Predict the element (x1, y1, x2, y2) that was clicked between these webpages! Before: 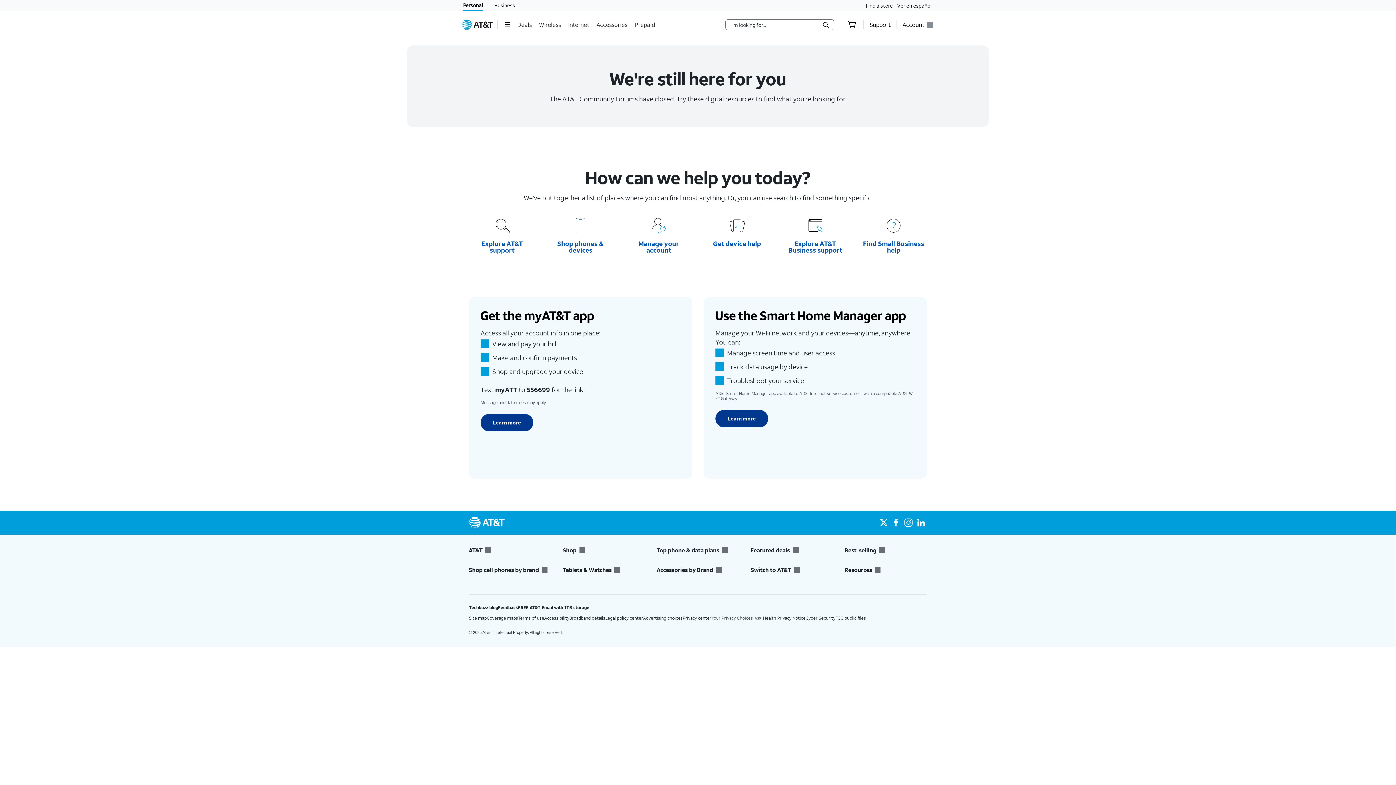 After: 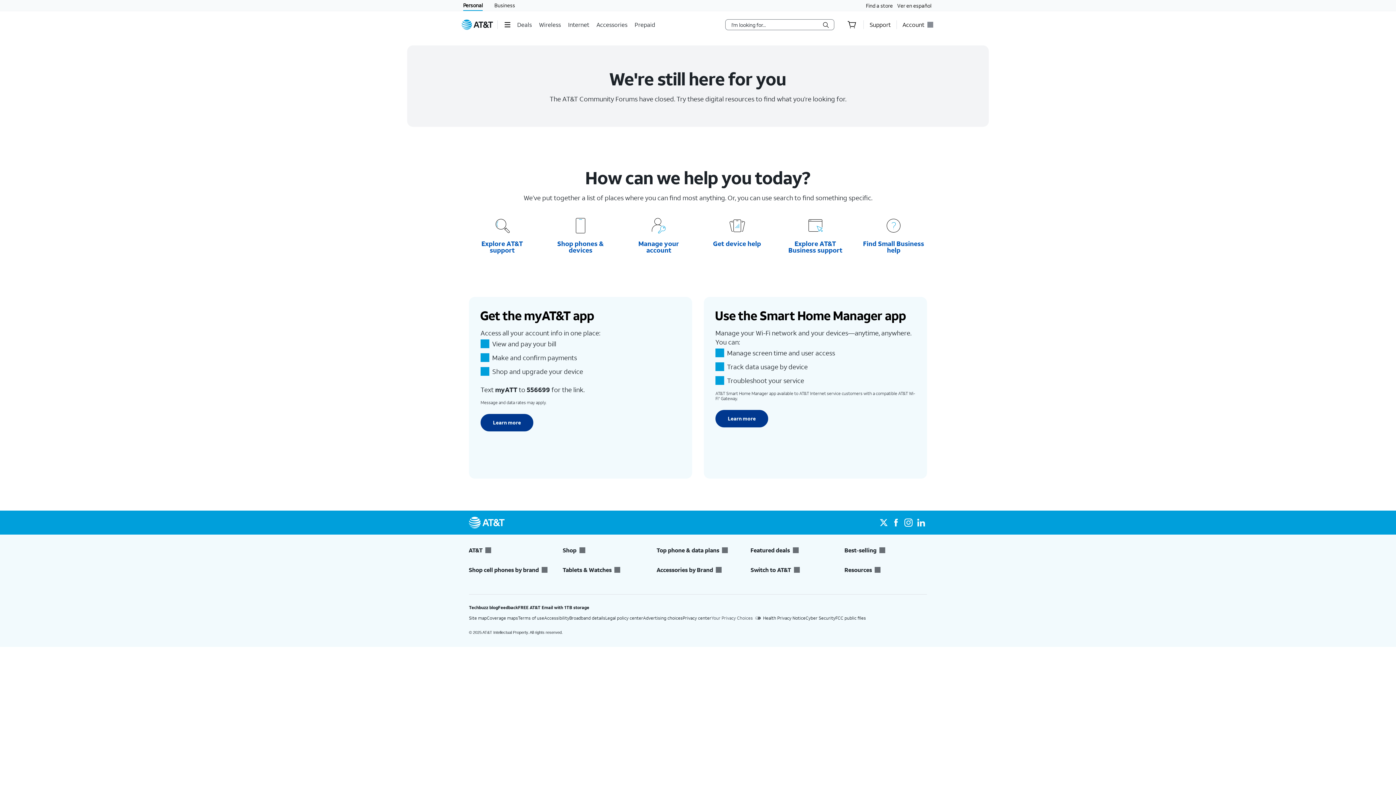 Action: label: Shop bbox: (563, 546, 645, 554)